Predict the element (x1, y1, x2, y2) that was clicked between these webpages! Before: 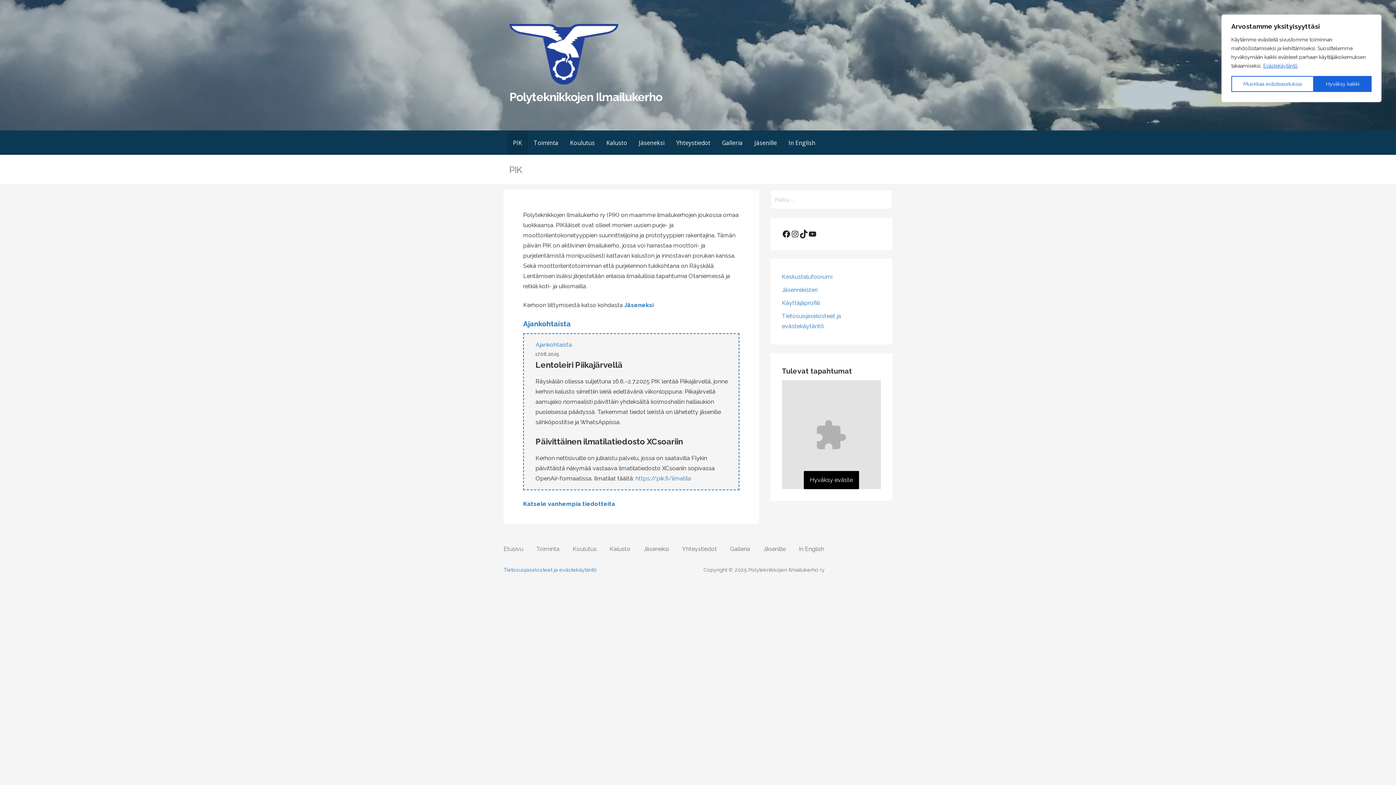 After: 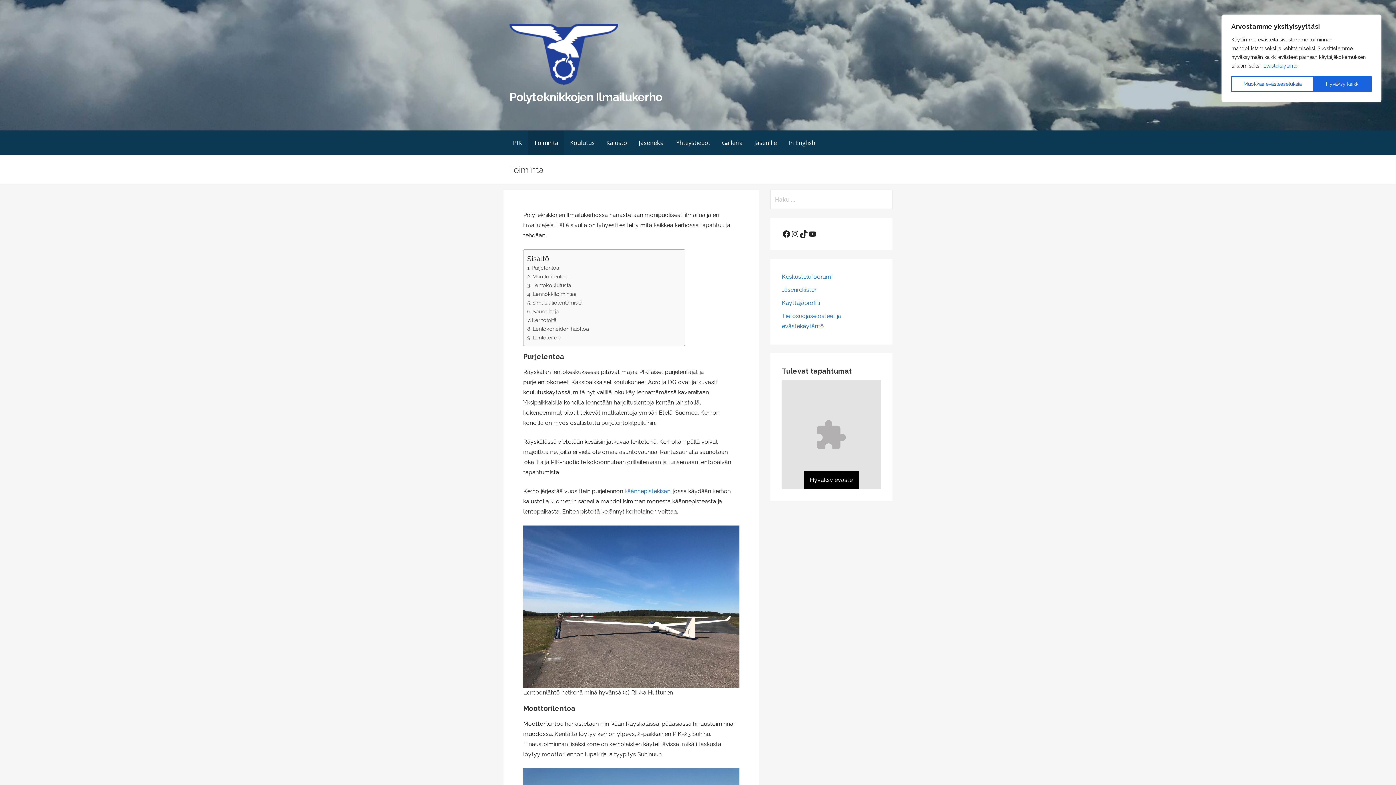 Action: bbox: (528, 130, 564, 155) label: Toiminta